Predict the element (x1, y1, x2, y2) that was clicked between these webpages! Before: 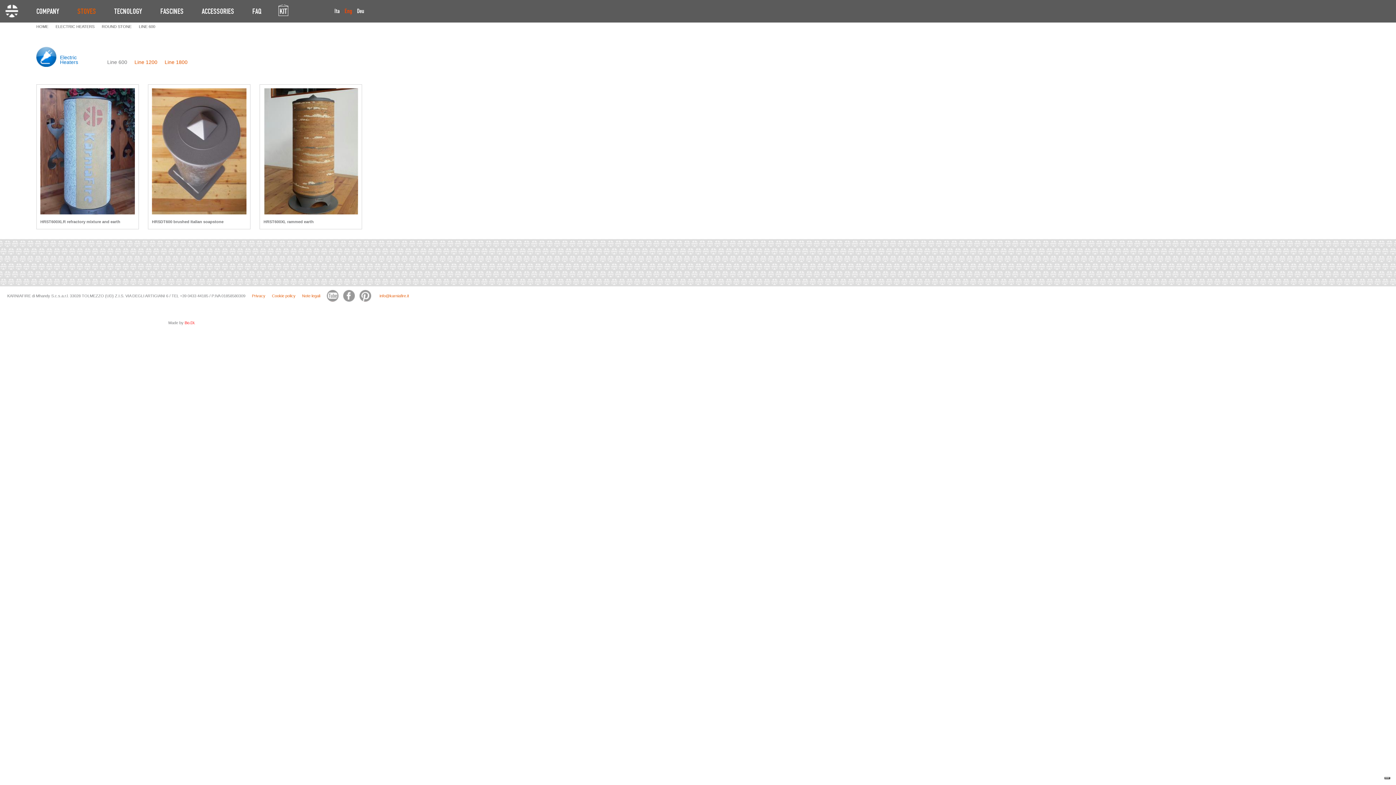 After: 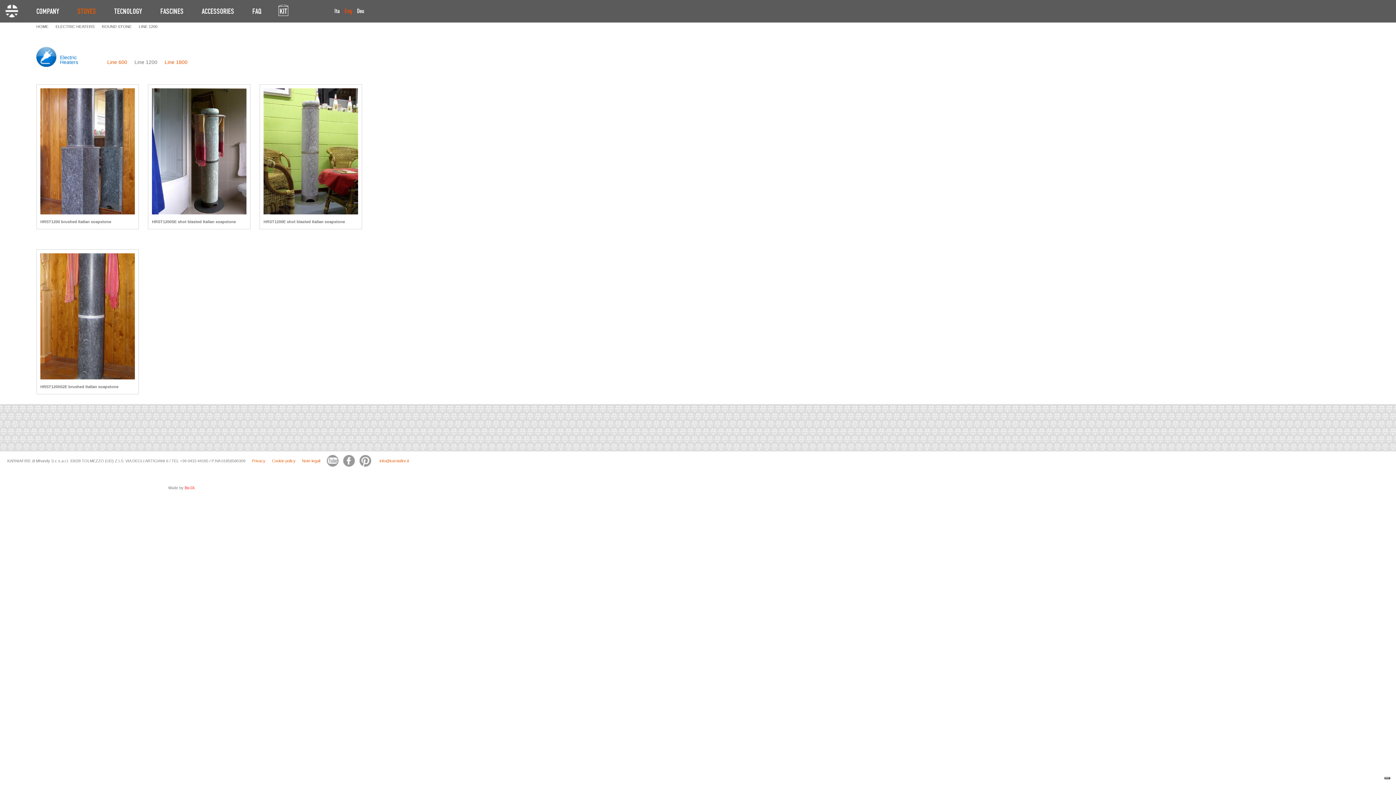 Action: bbox: (134, 59, 157, 65) label: Line 1200